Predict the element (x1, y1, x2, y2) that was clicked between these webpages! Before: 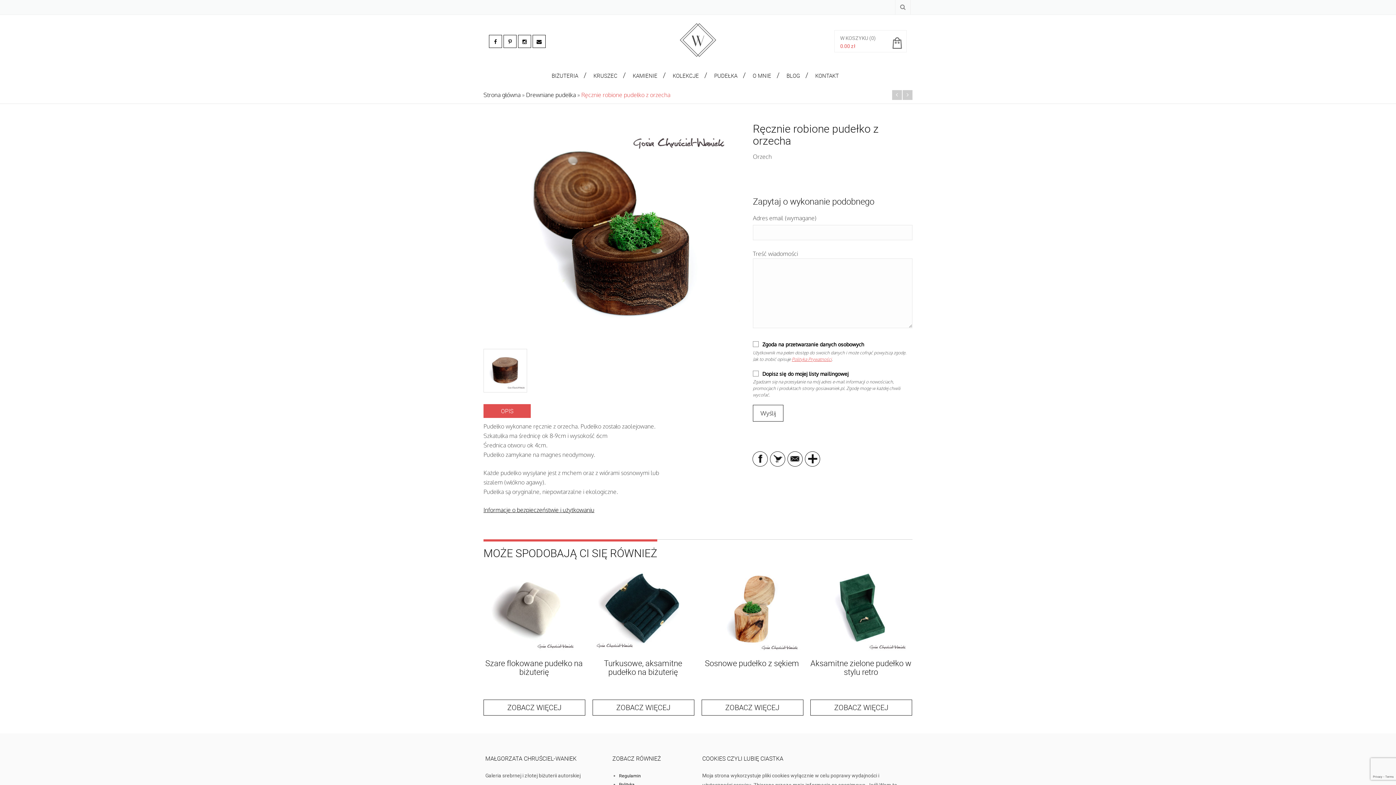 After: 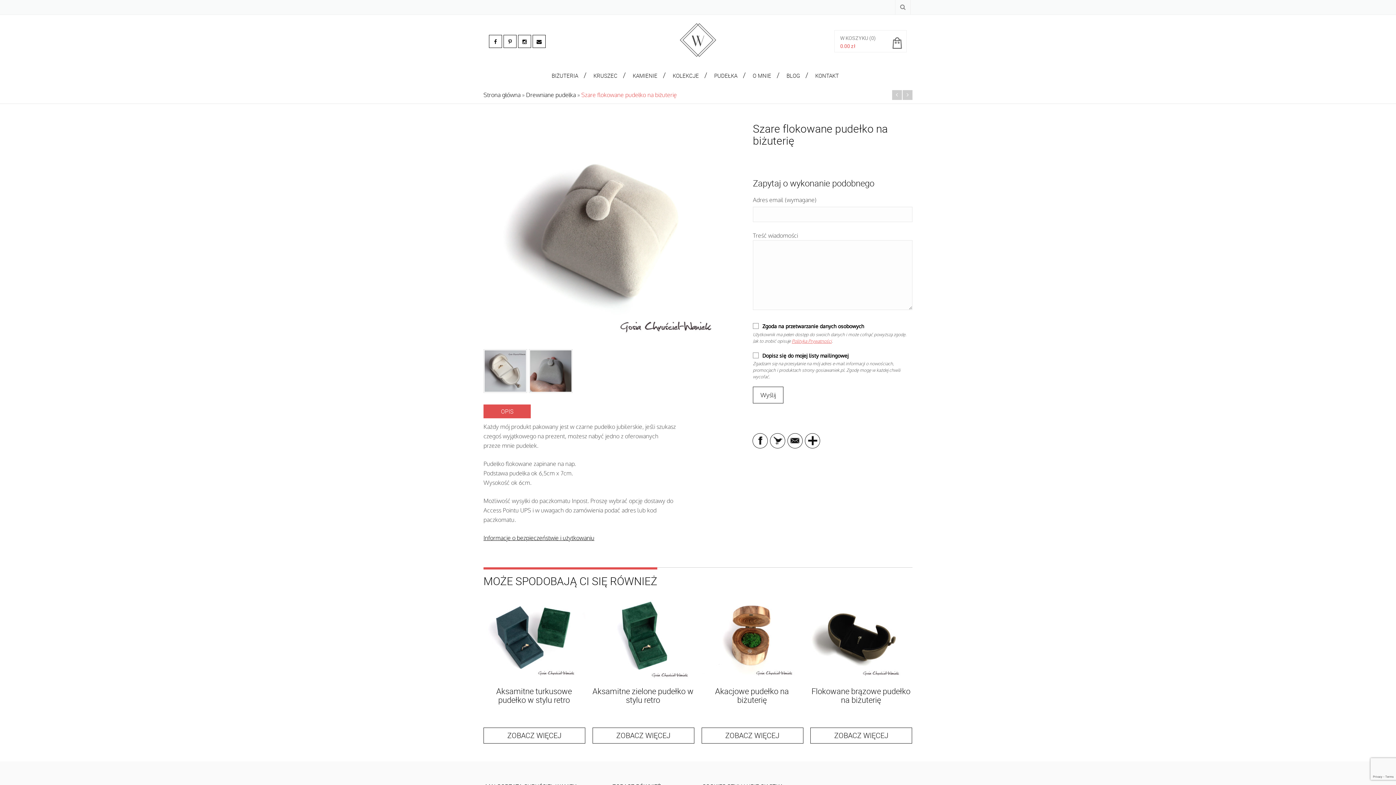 Action: bbox: (483, 700, 585, 716) label: ZOBACZ WIĘCEJ